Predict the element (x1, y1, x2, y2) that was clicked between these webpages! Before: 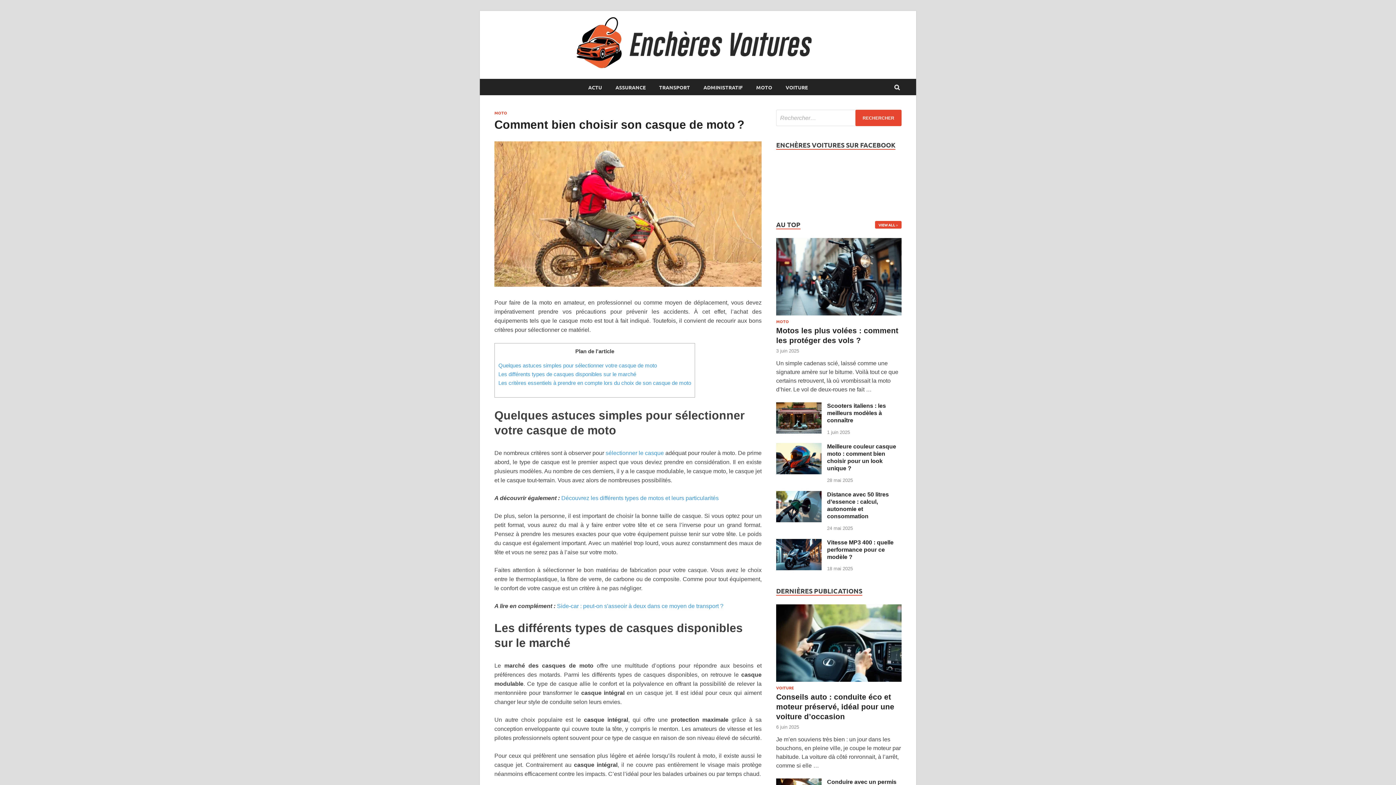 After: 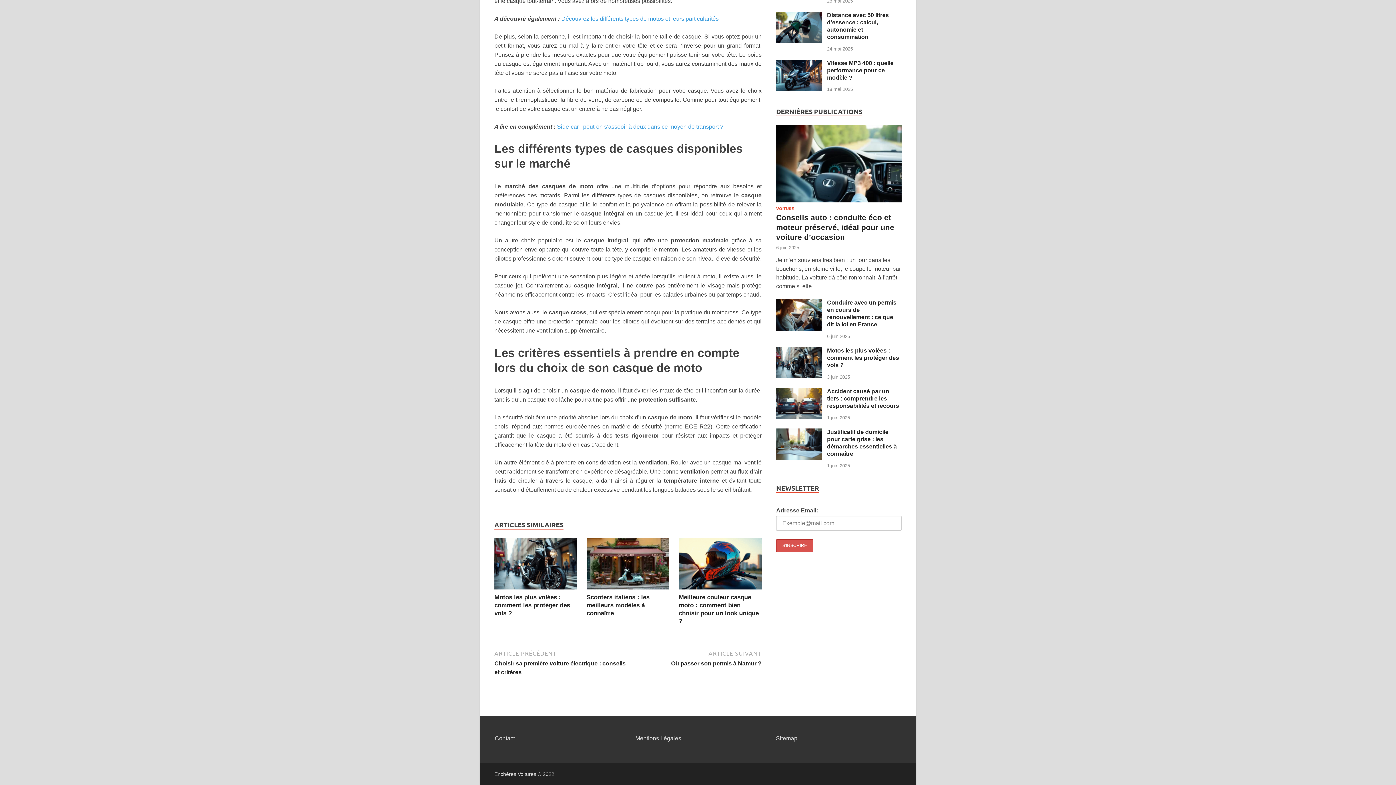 Action: label: Les différents types de casques disponibles sur le marché bbox: (498, 371, 636, 377)